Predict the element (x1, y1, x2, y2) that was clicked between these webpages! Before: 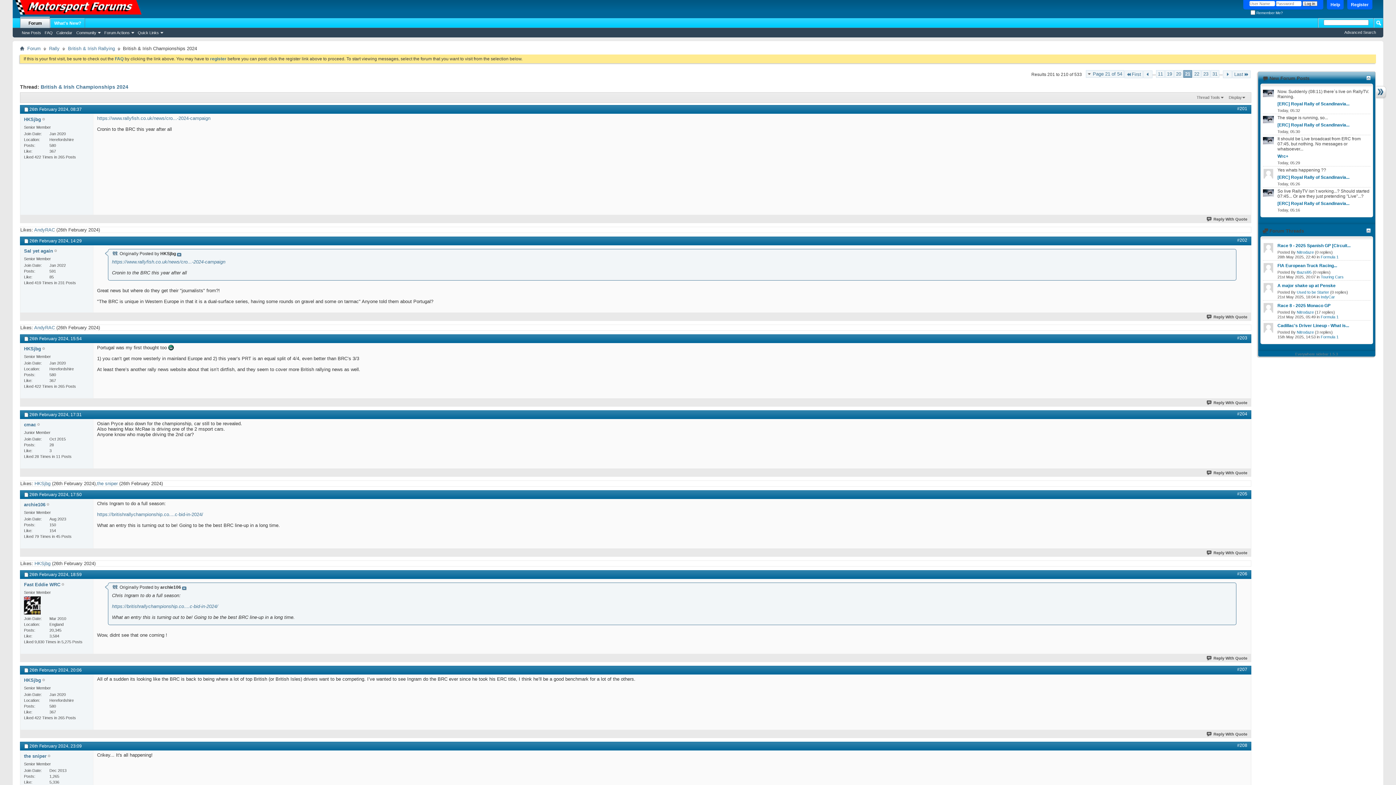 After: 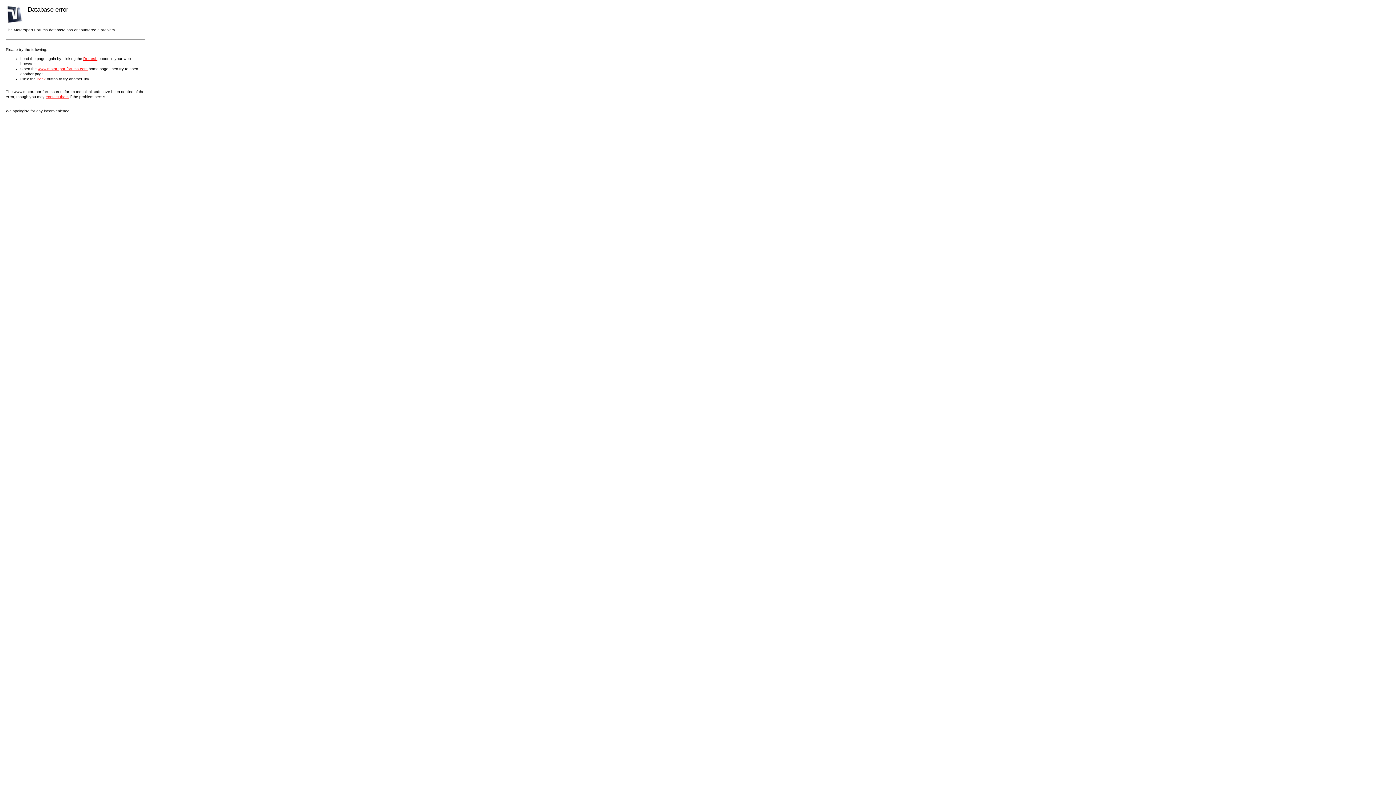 Action: bbox: (1263, 328, 1274, 334)